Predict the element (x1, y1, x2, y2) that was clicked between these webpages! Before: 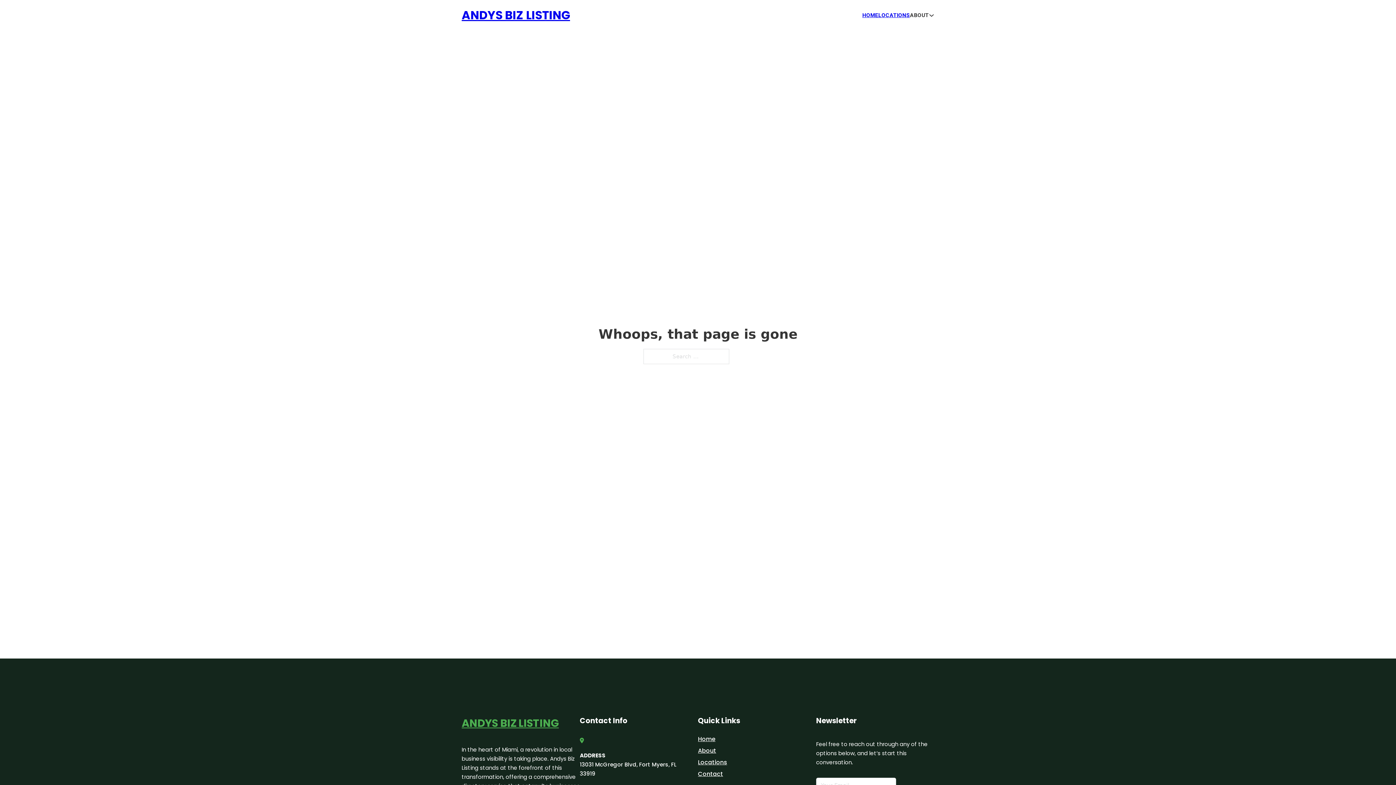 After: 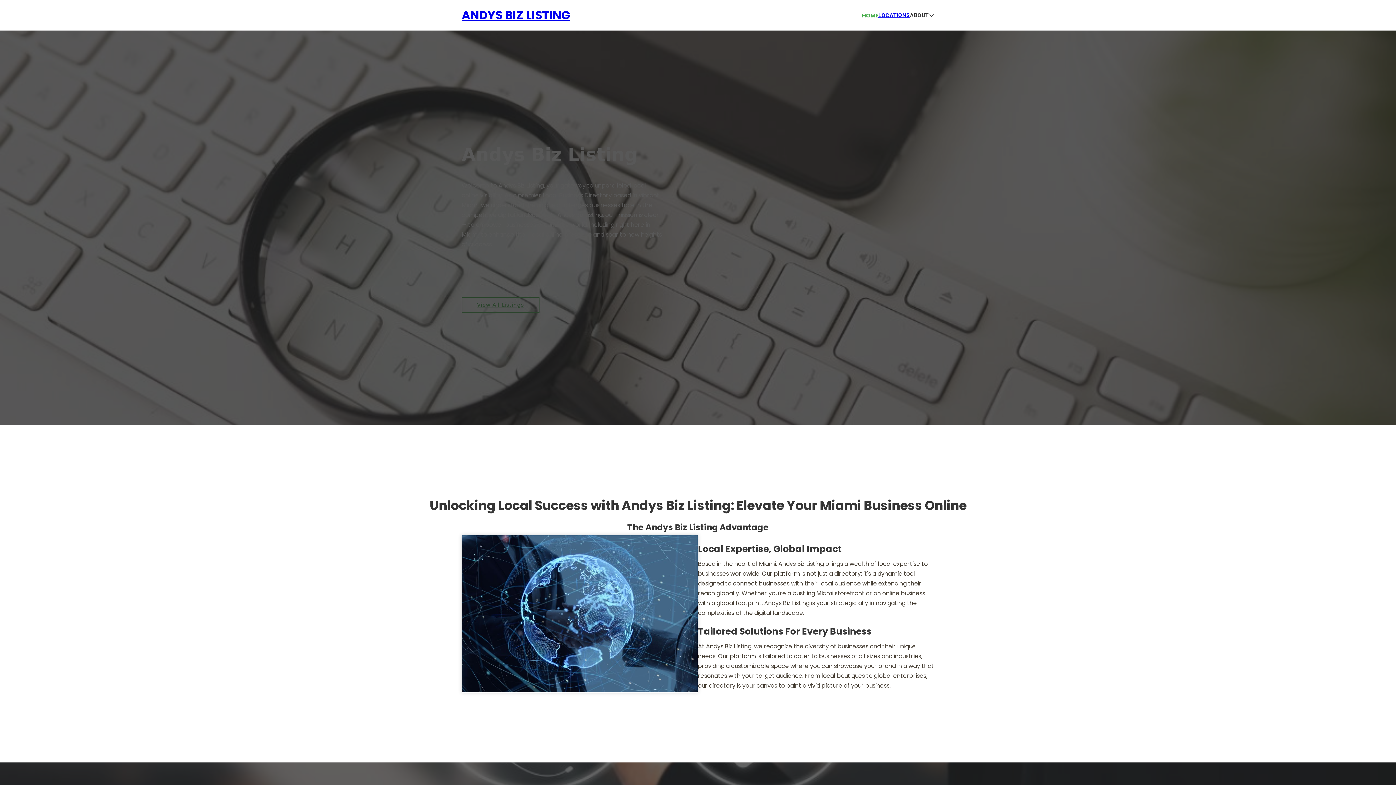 Action: bbox: (862, 10, 878, 19) label: HOME